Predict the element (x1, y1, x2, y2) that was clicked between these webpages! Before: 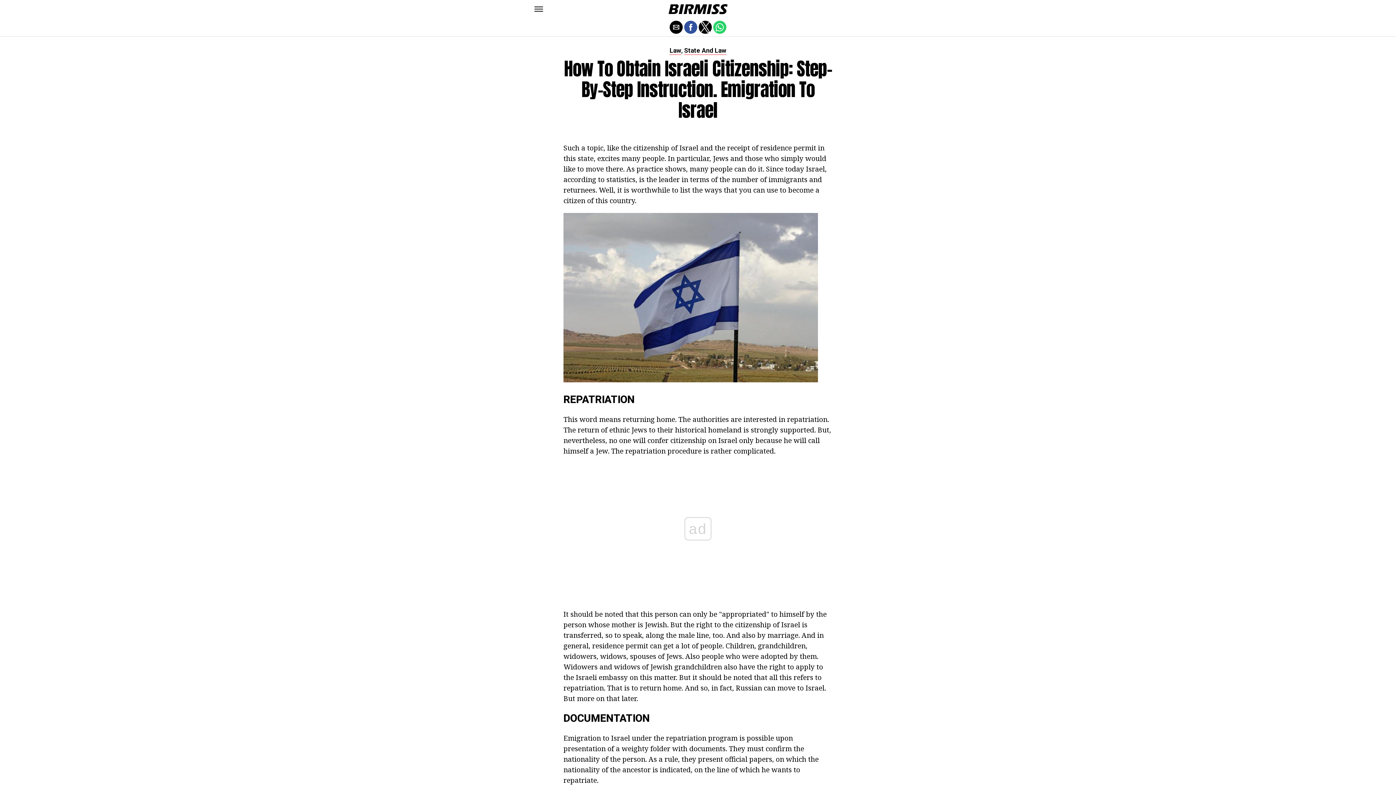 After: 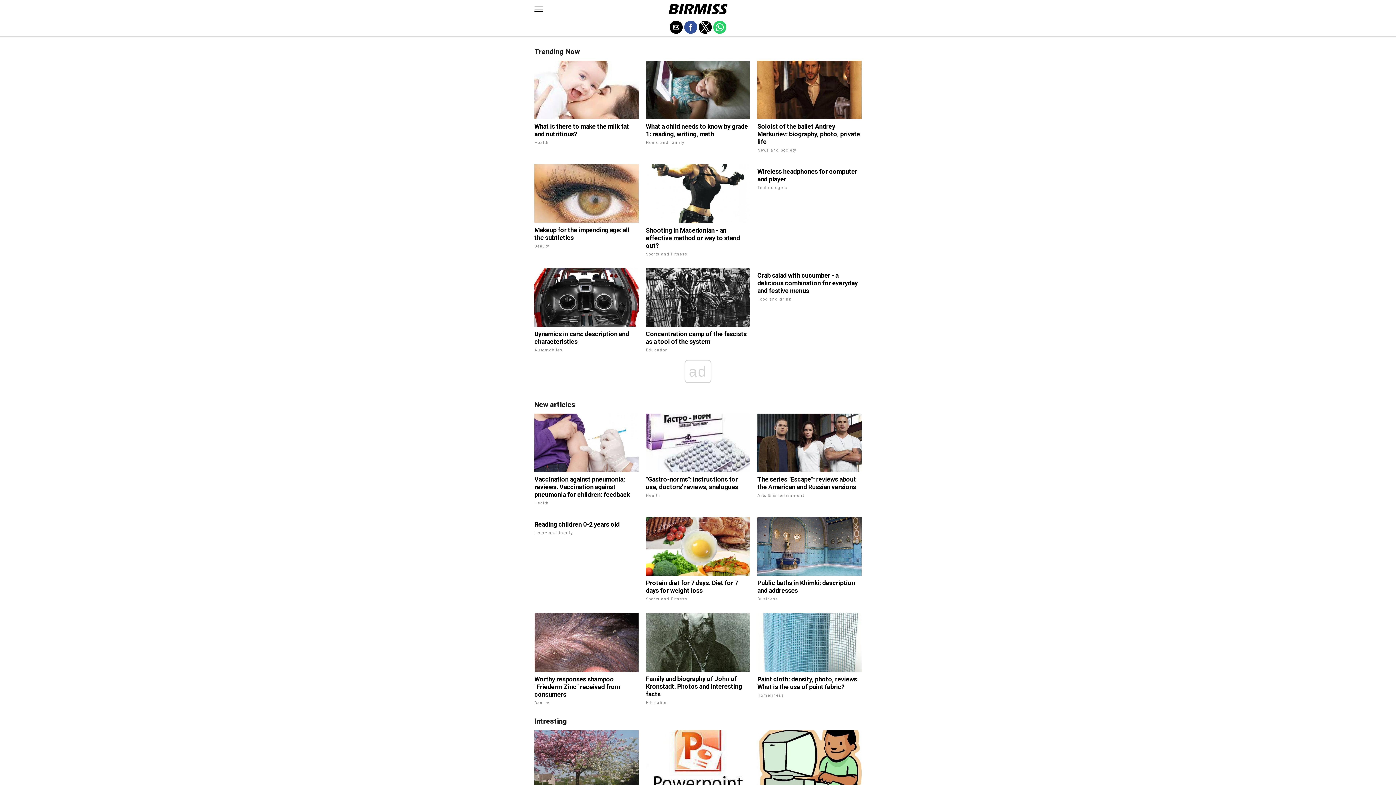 Action: bbox: (666, 9, 730, 16)